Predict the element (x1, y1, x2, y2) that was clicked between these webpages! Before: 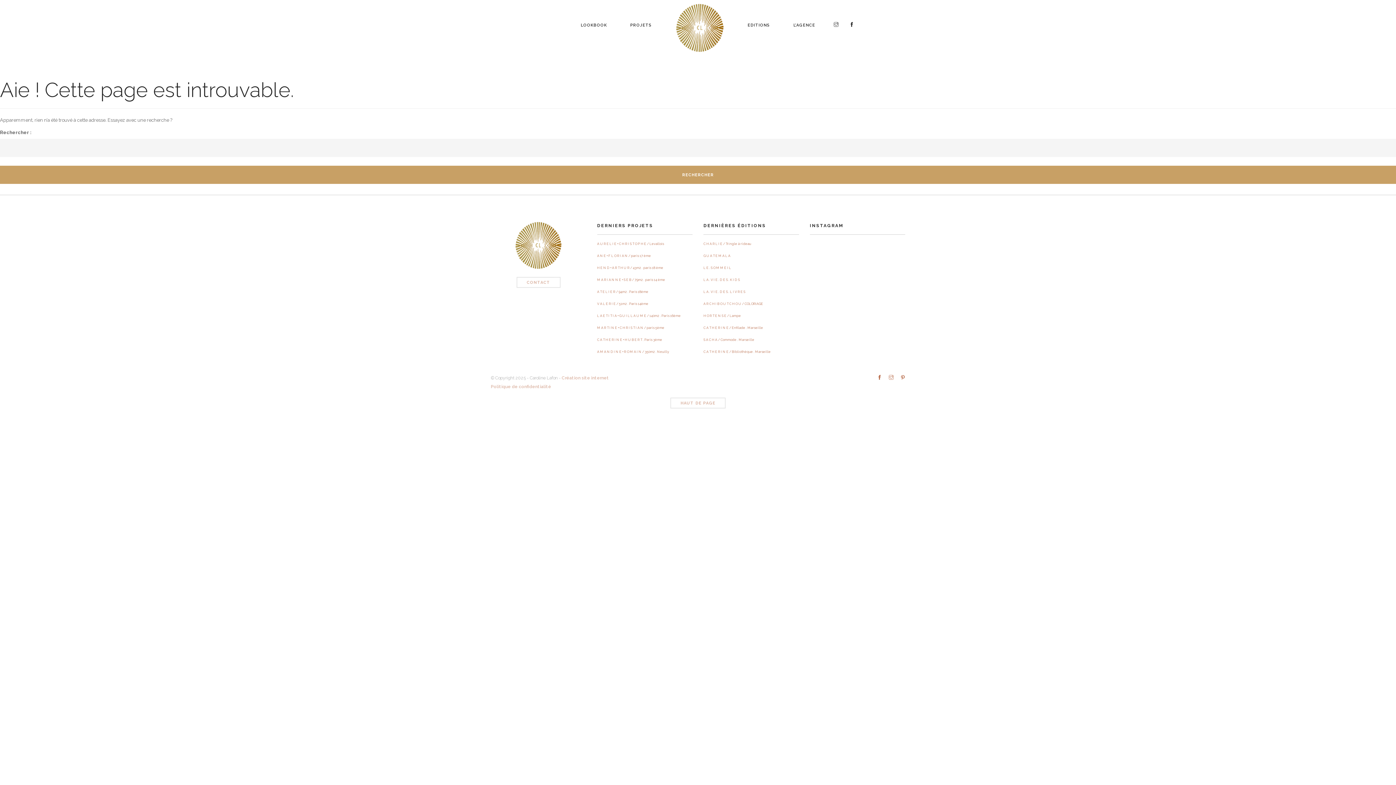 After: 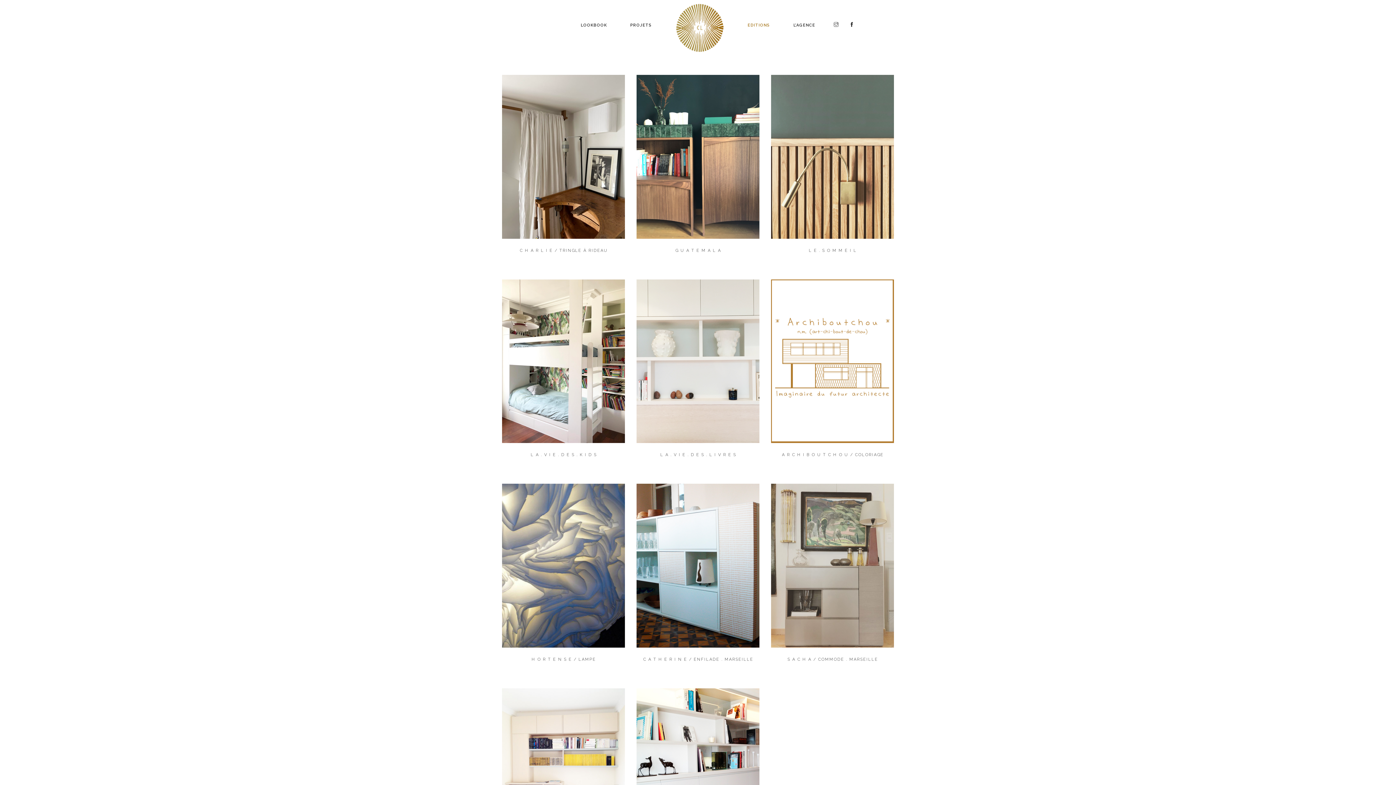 Action: bbox: (747, 3, 770, 23) label: EDITIONS